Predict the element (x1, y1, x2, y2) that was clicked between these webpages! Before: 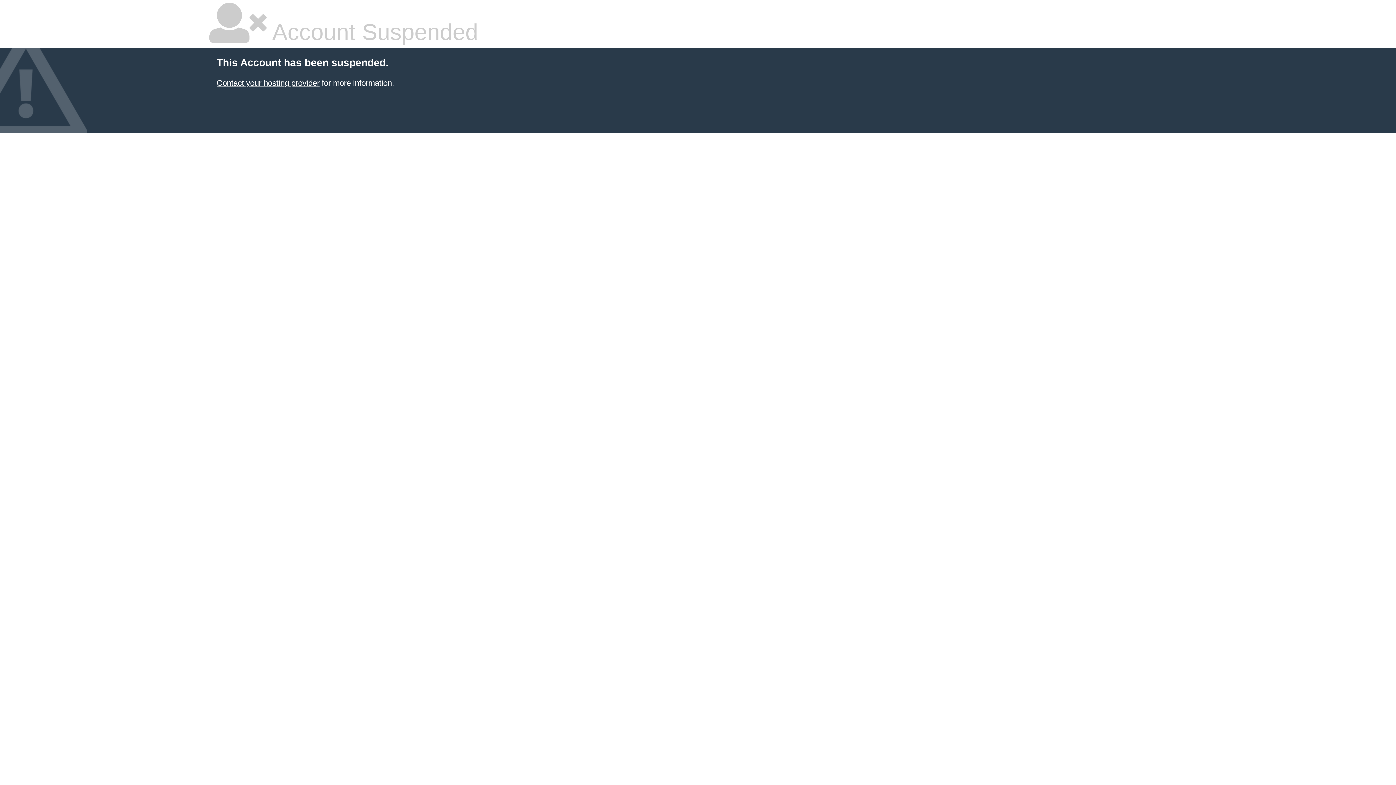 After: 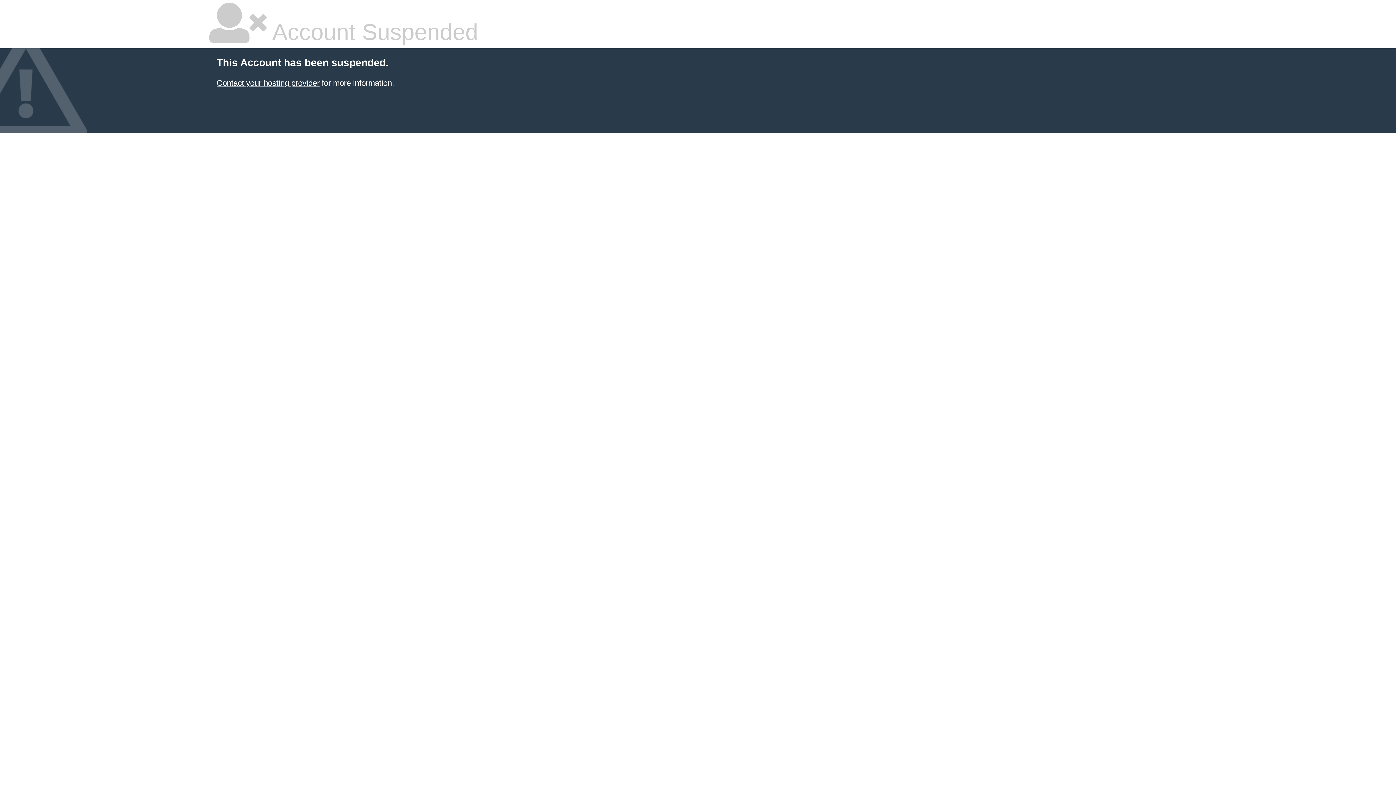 Action: bbox: (216, 78, 319, 87) label: Contact your hosting provider